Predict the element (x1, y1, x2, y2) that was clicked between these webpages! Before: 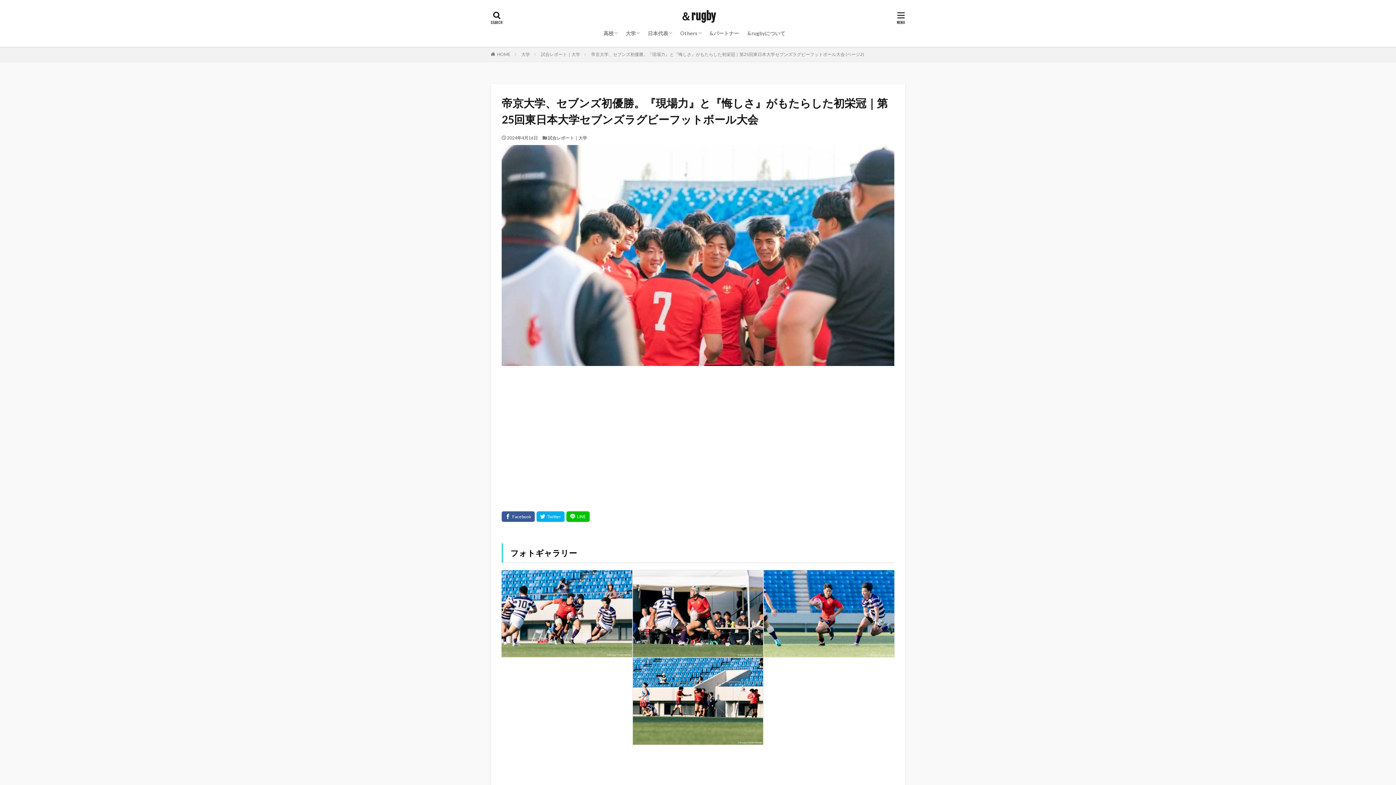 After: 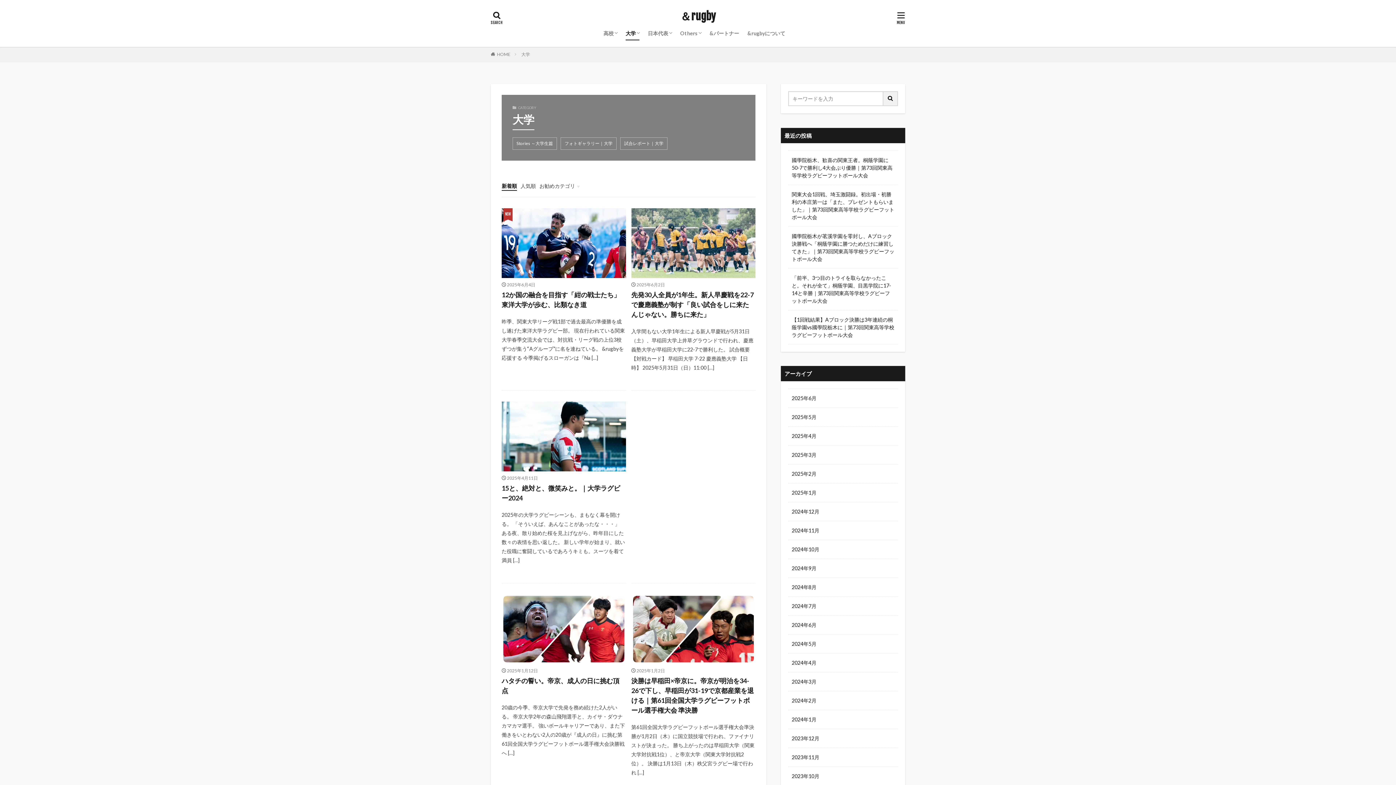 Action: label: 大学 bbox: (625, 27, 639, 39)